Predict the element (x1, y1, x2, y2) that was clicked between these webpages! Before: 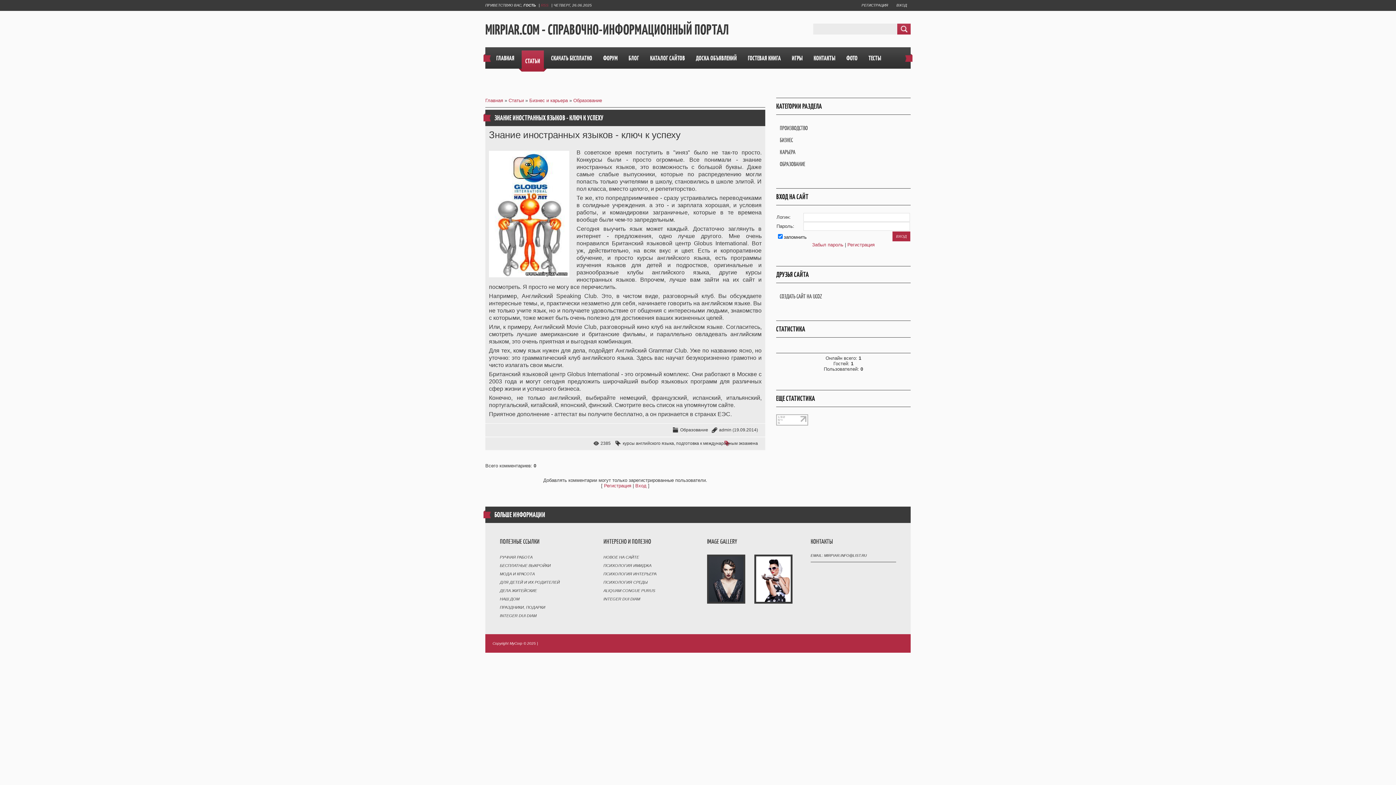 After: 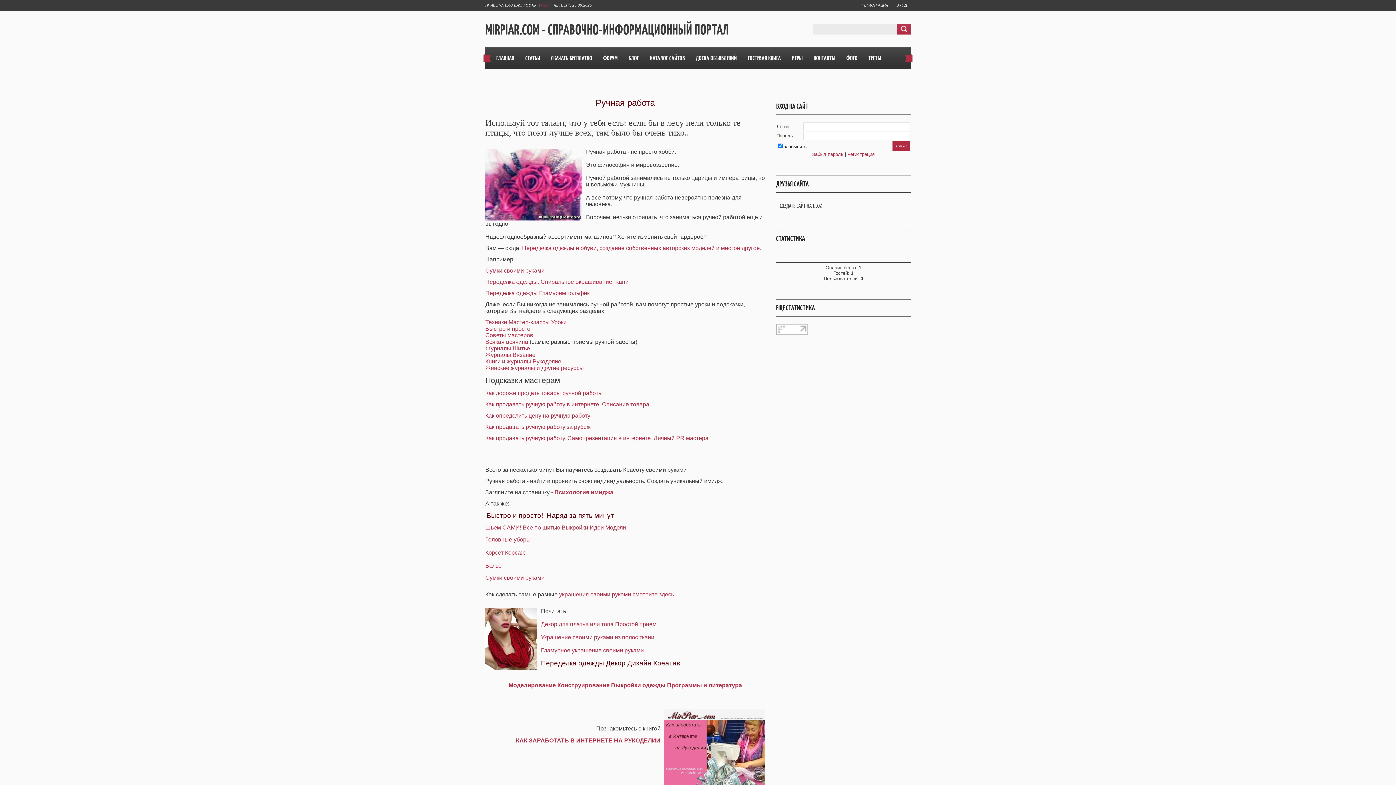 Action: bbox: (500, 555, 532, 559) label: РУЧНАЯ РАБОТА